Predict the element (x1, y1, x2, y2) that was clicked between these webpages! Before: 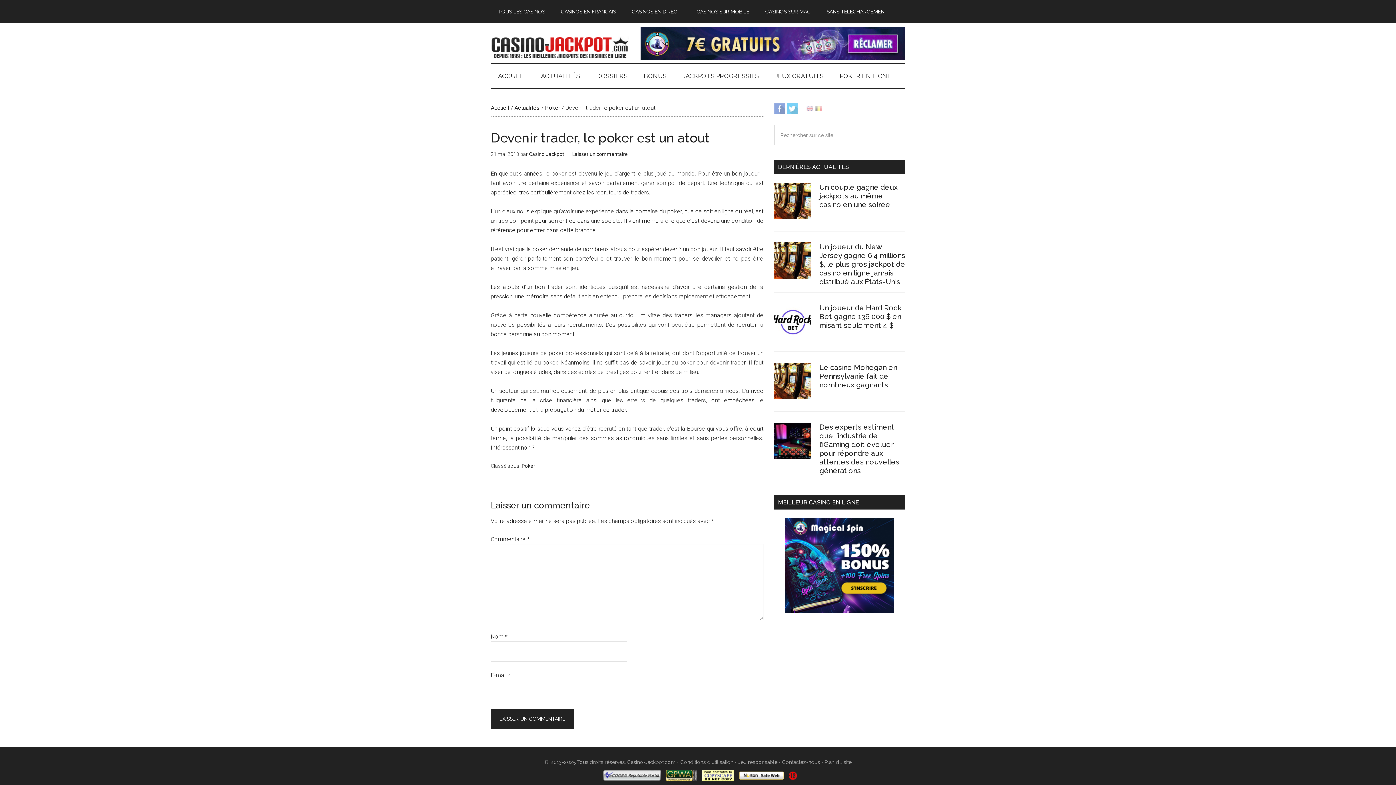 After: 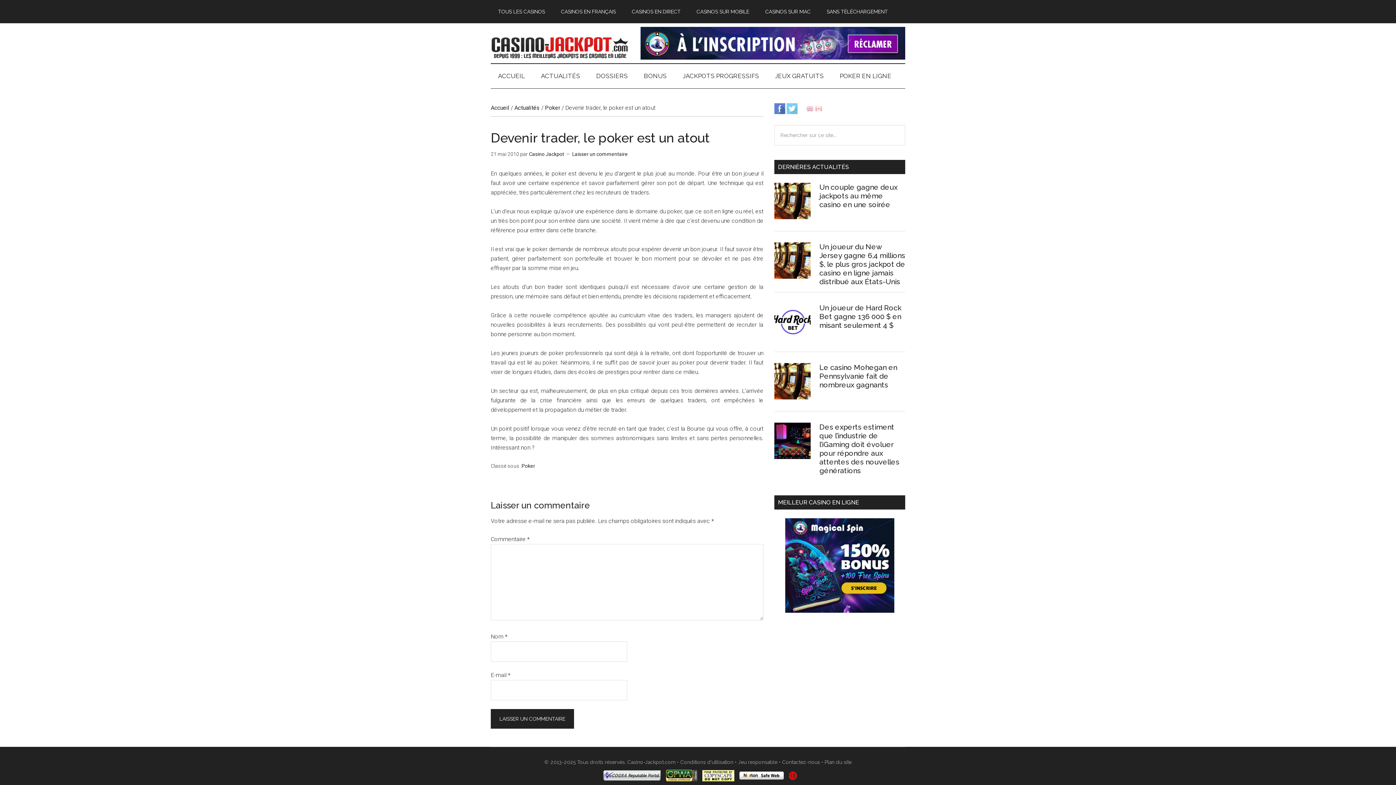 Action: bbox: (774, 104, 785, 111)